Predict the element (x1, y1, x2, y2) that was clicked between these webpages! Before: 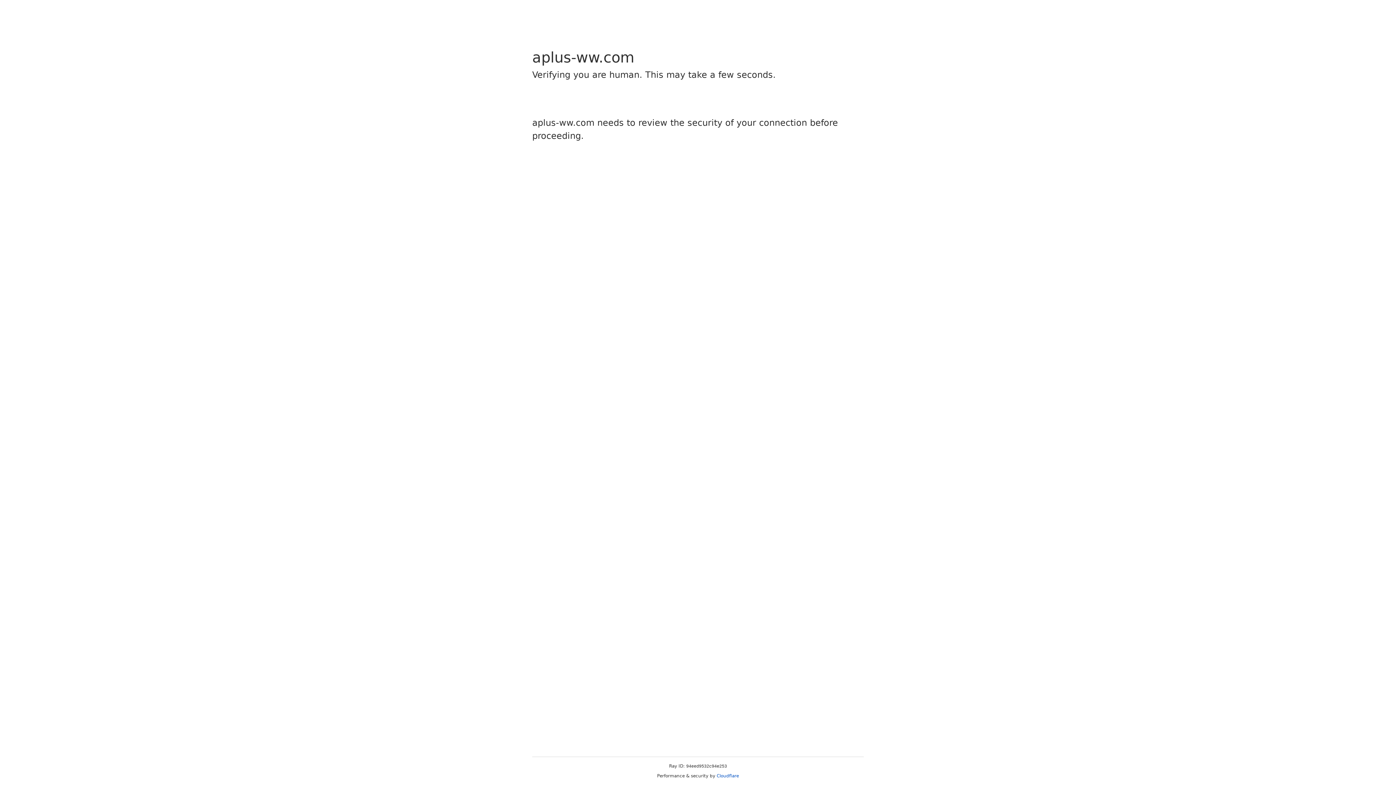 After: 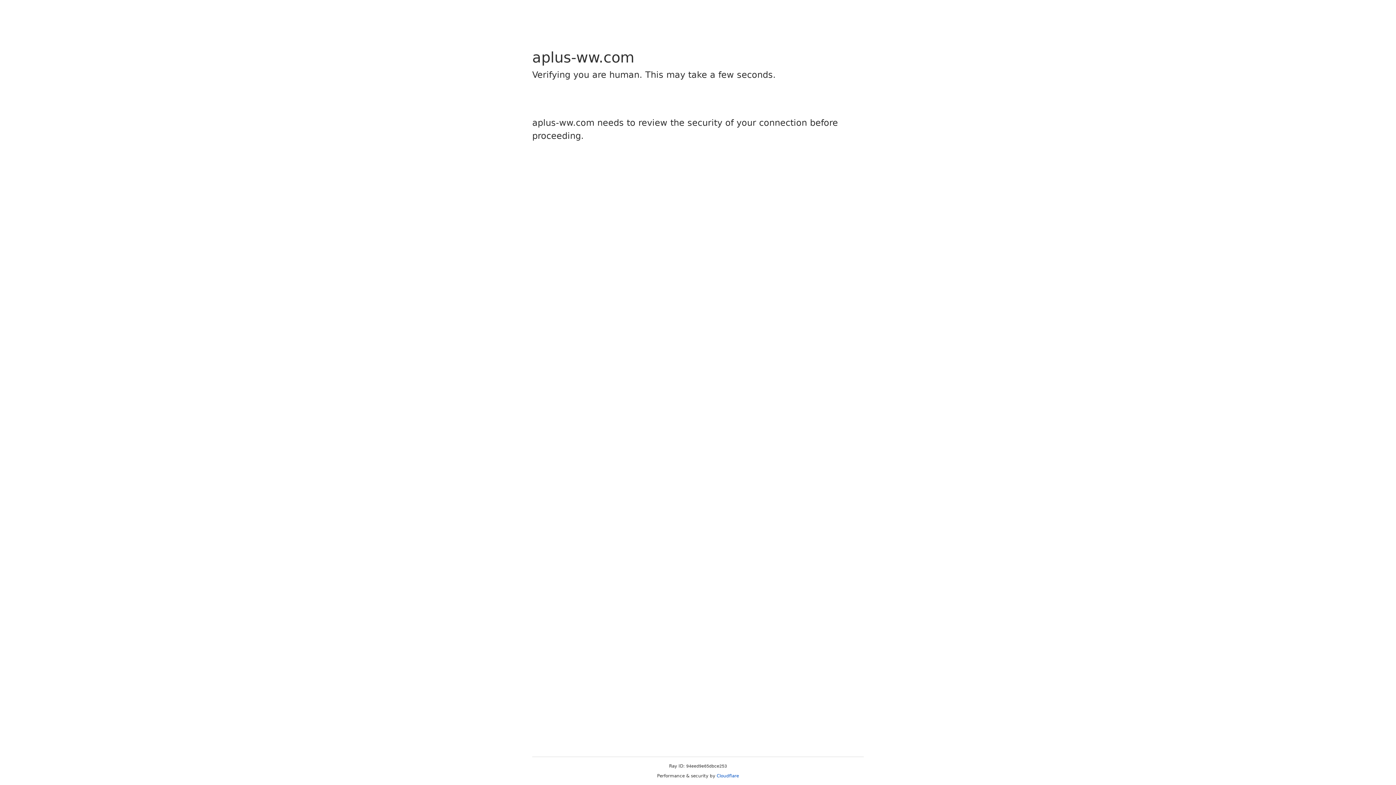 Action: bbox: (716, 773, 739, 778) label: Cloudflare